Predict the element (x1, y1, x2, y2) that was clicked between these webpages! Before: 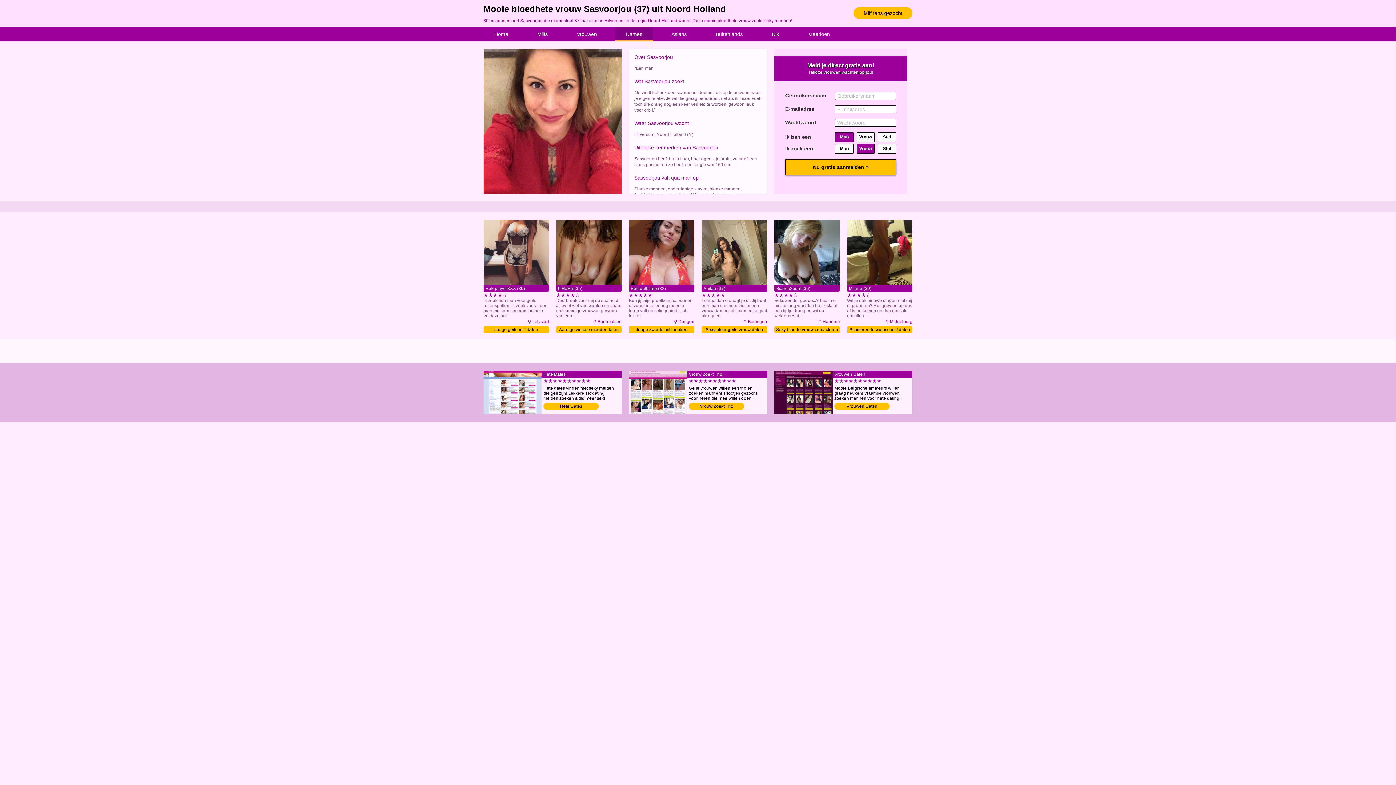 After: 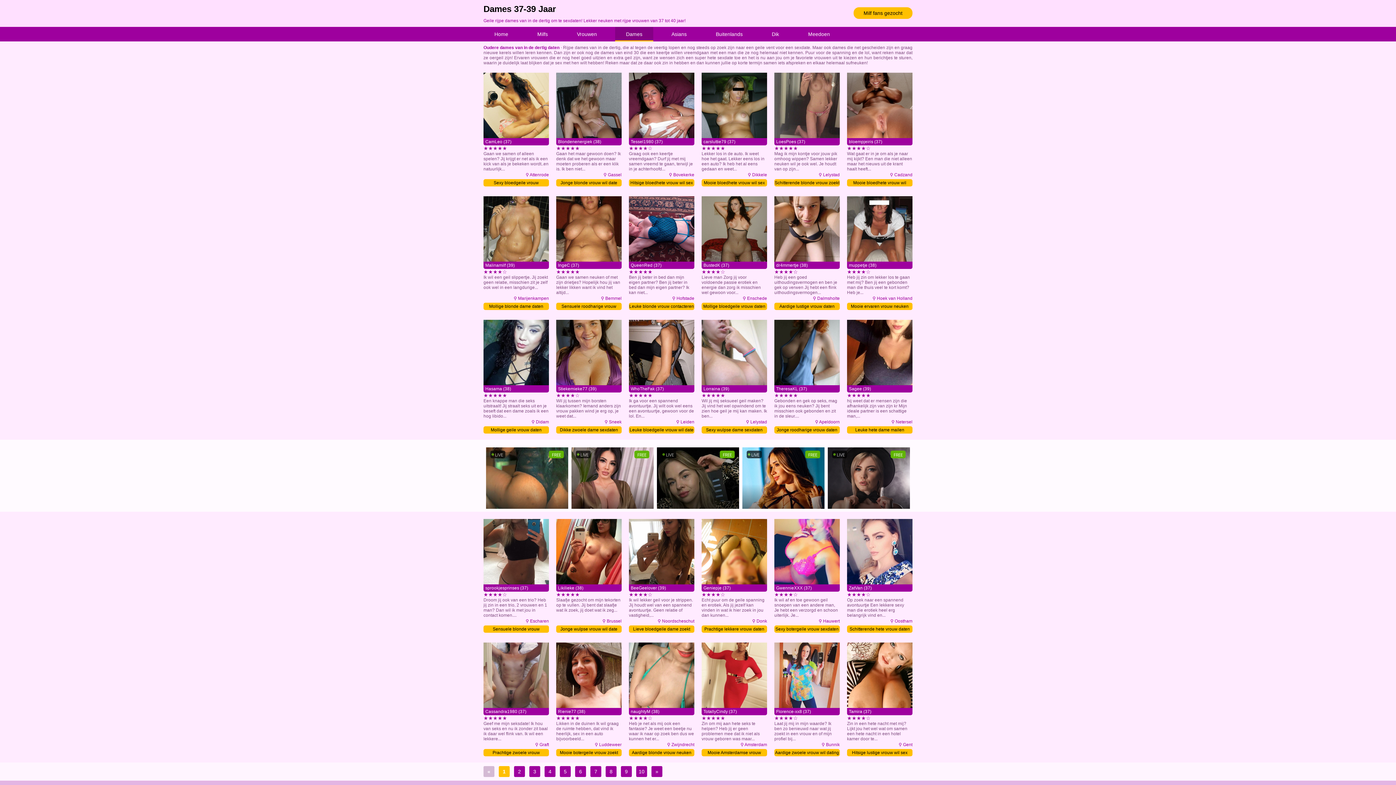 Action: bbox: (615, 26, 653, 41) label: Dames